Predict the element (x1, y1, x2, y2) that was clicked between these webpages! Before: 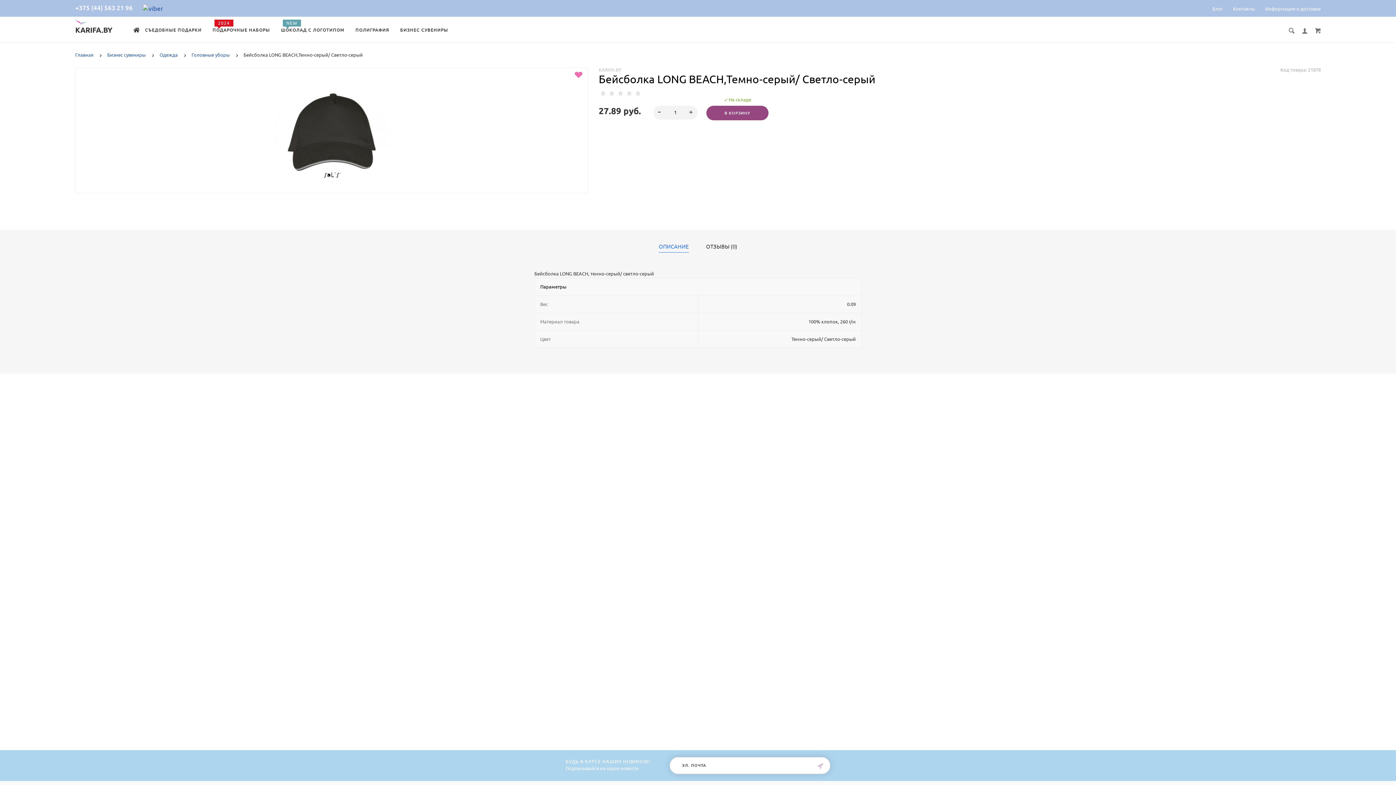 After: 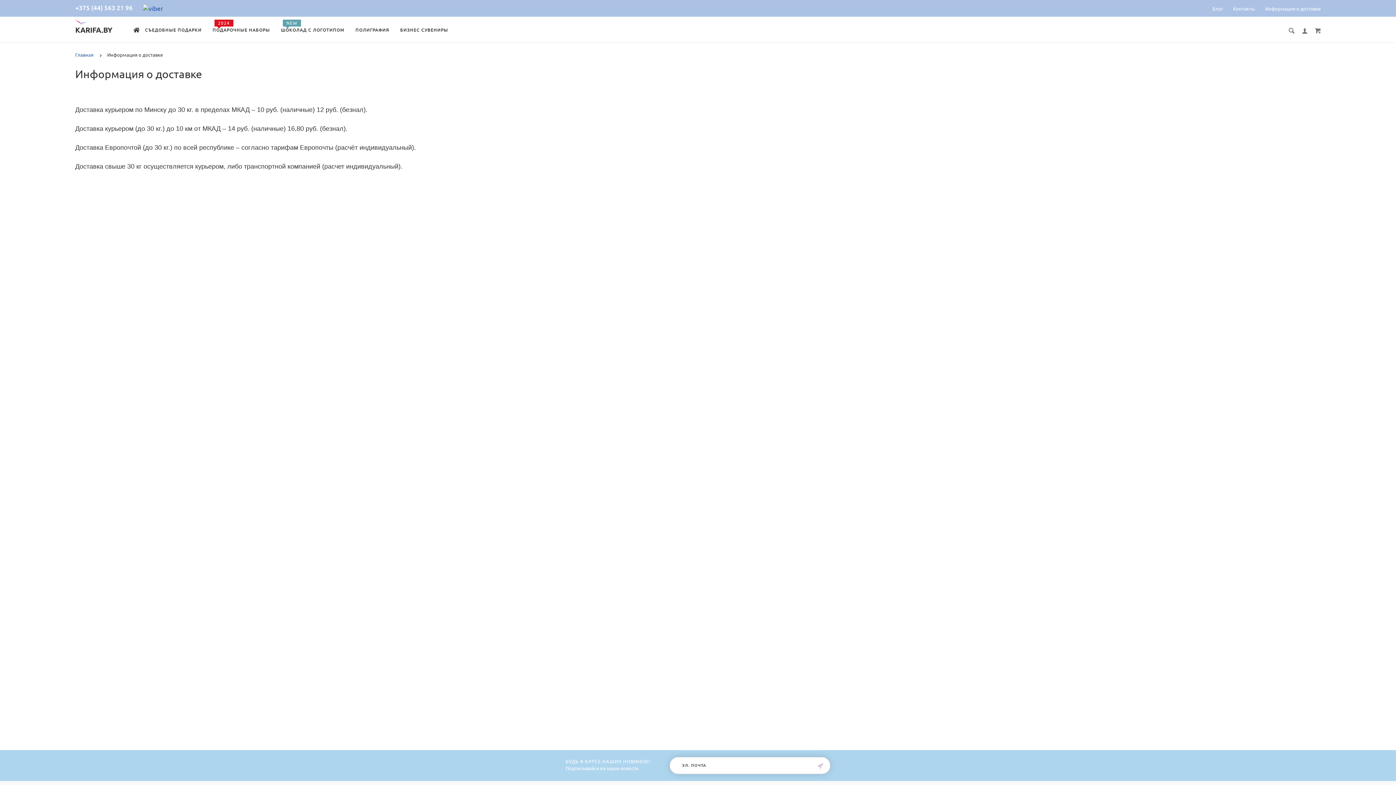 Action: label: Информация о доставке bbox: (1265, 6, 1321, 11)